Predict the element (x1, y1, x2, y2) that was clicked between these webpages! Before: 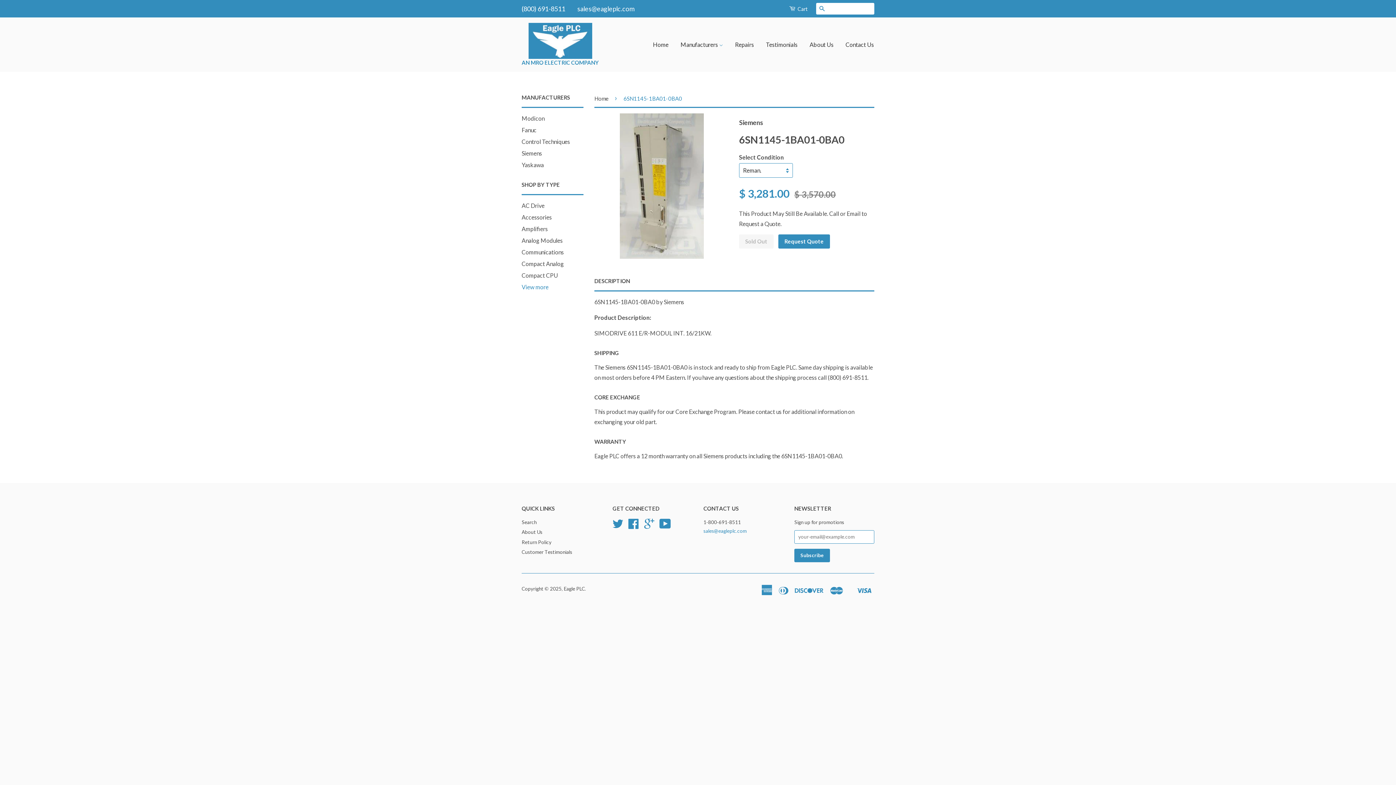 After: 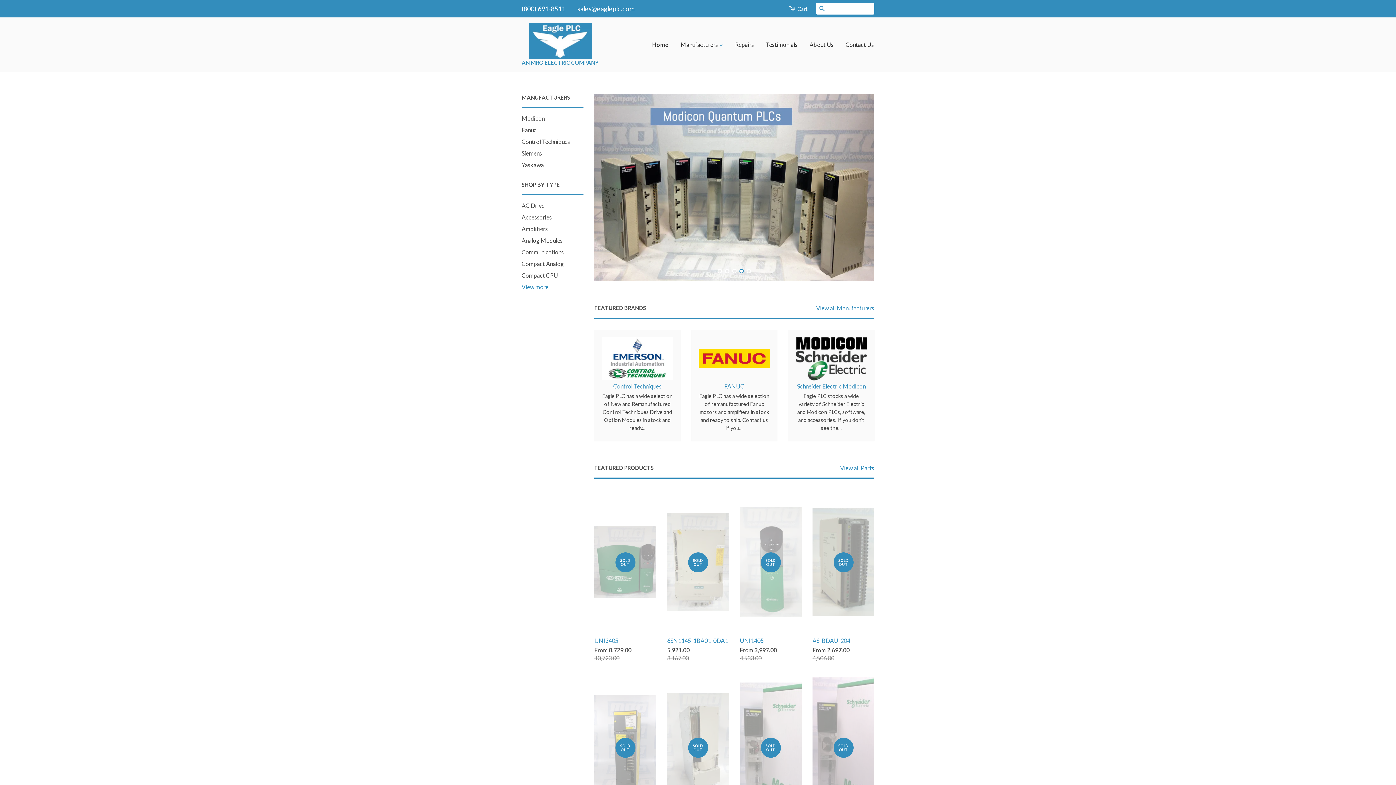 Action: label: Home bbox: (653, 34, 674, 55)